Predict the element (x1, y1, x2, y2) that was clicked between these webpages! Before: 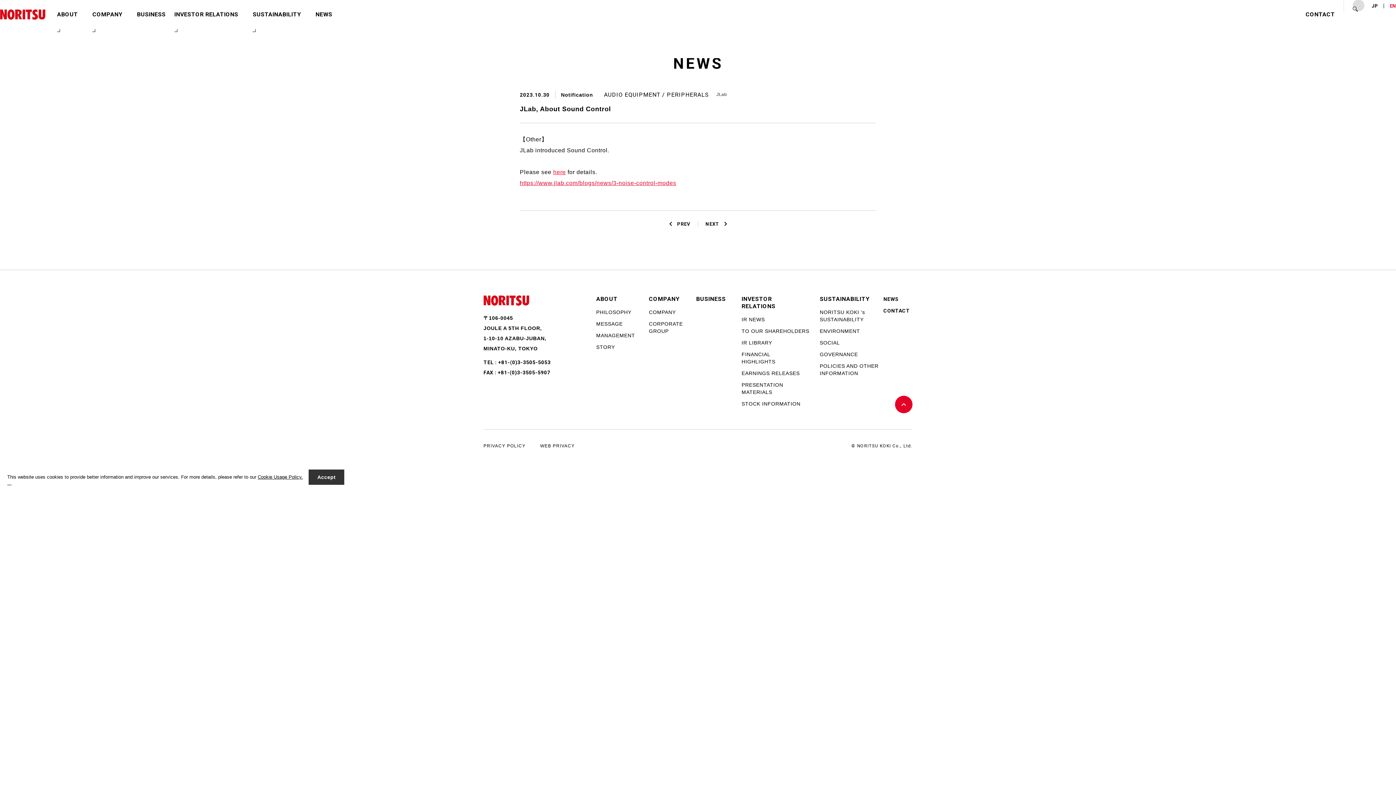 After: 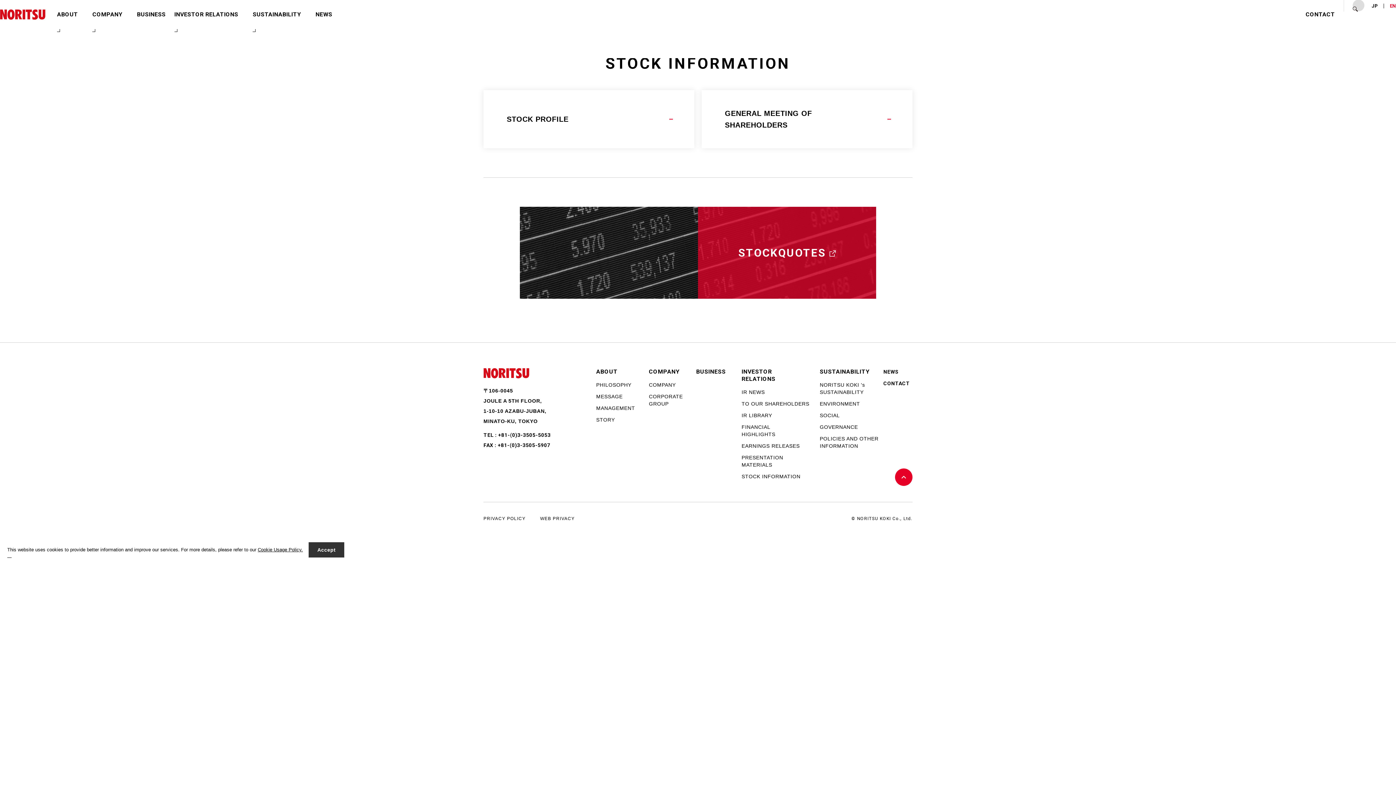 Action: bbox: (741, 400, 820, 407) label: STOCK INFORMATION